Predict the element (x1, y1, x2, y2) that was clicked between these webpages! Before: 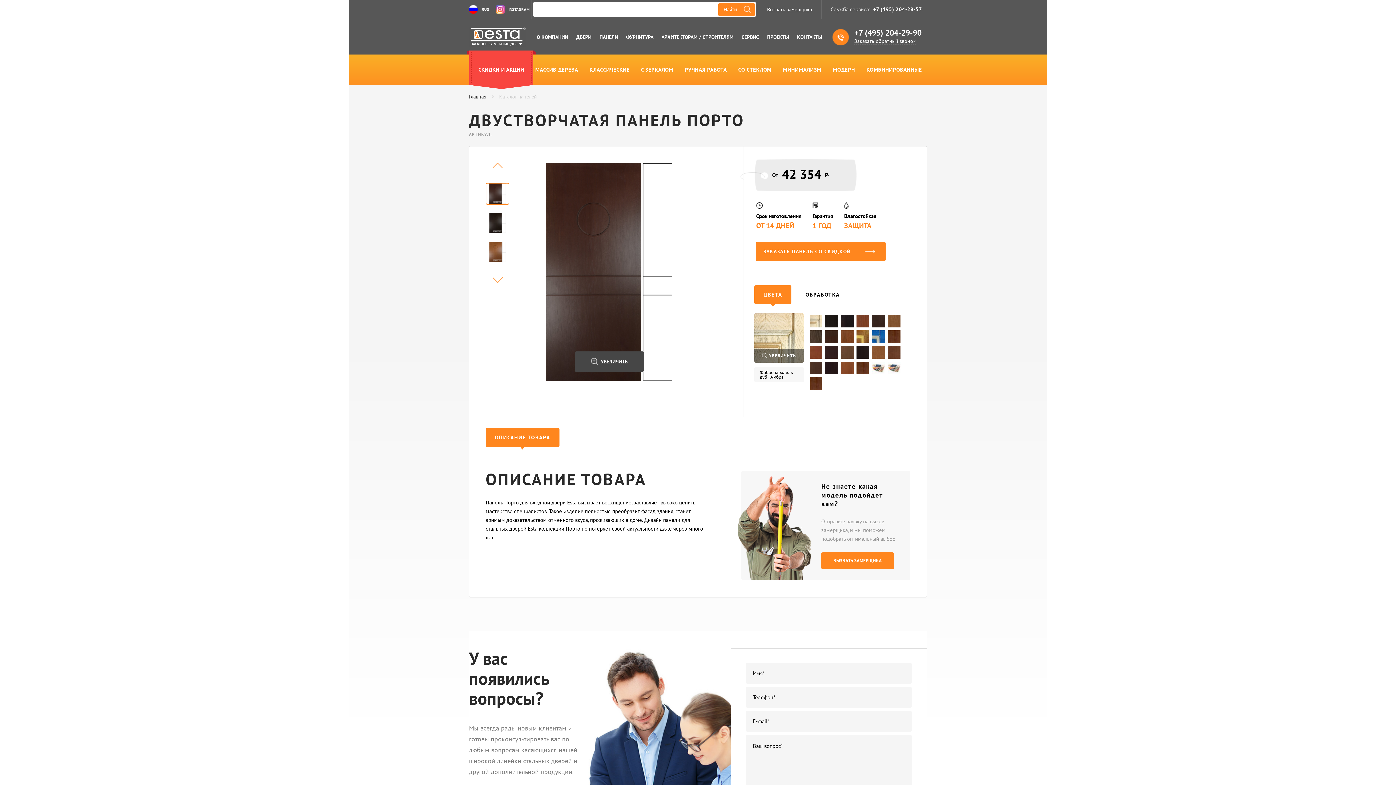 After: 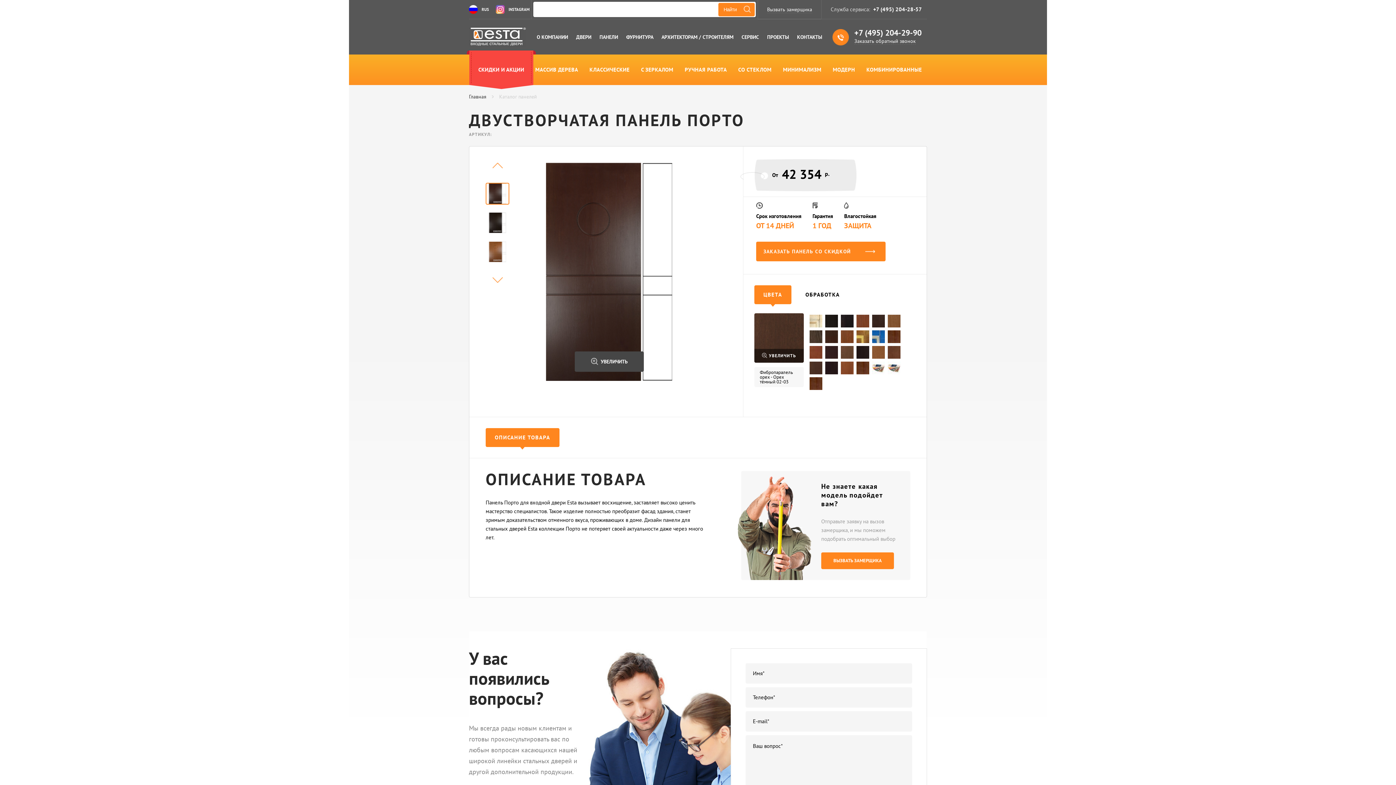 Action: bbox: (809, 361, 822, 374)